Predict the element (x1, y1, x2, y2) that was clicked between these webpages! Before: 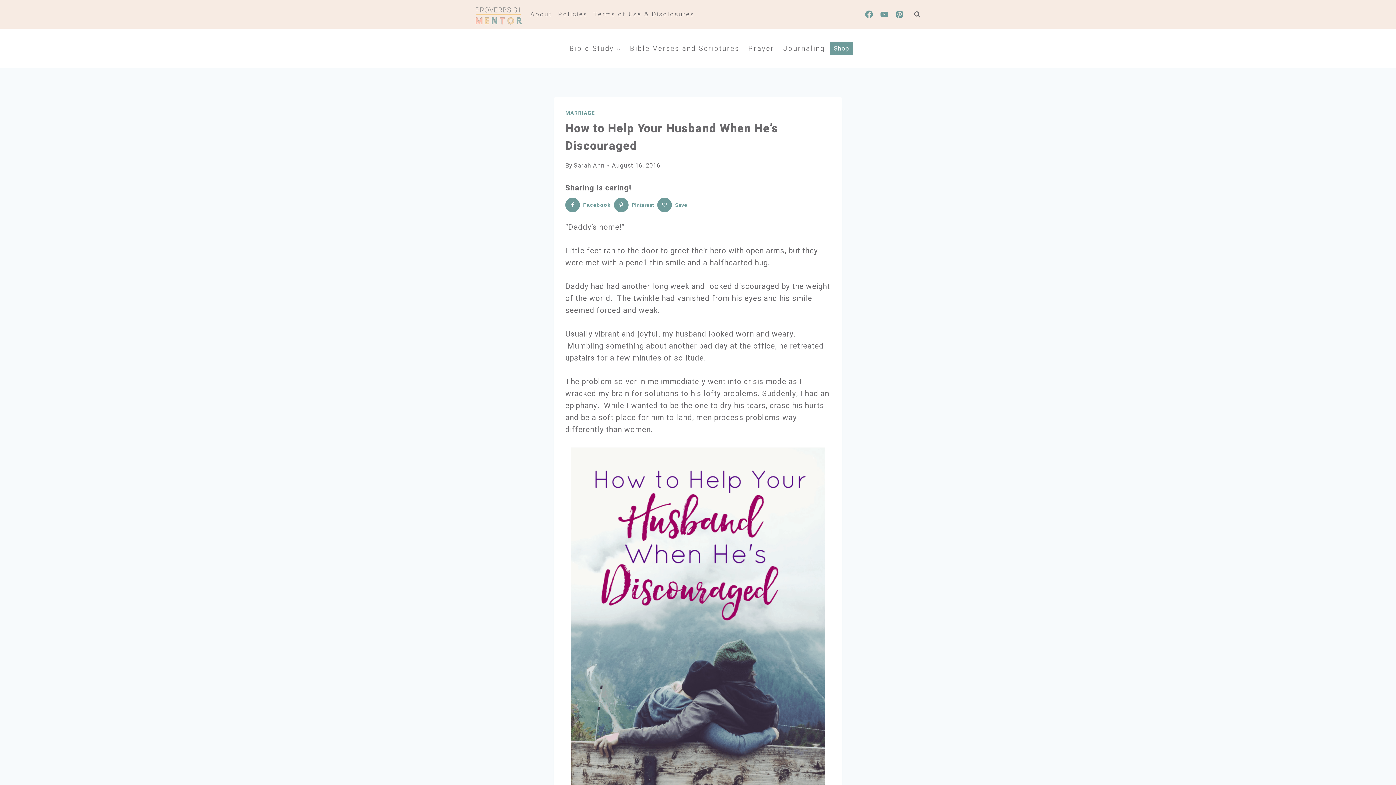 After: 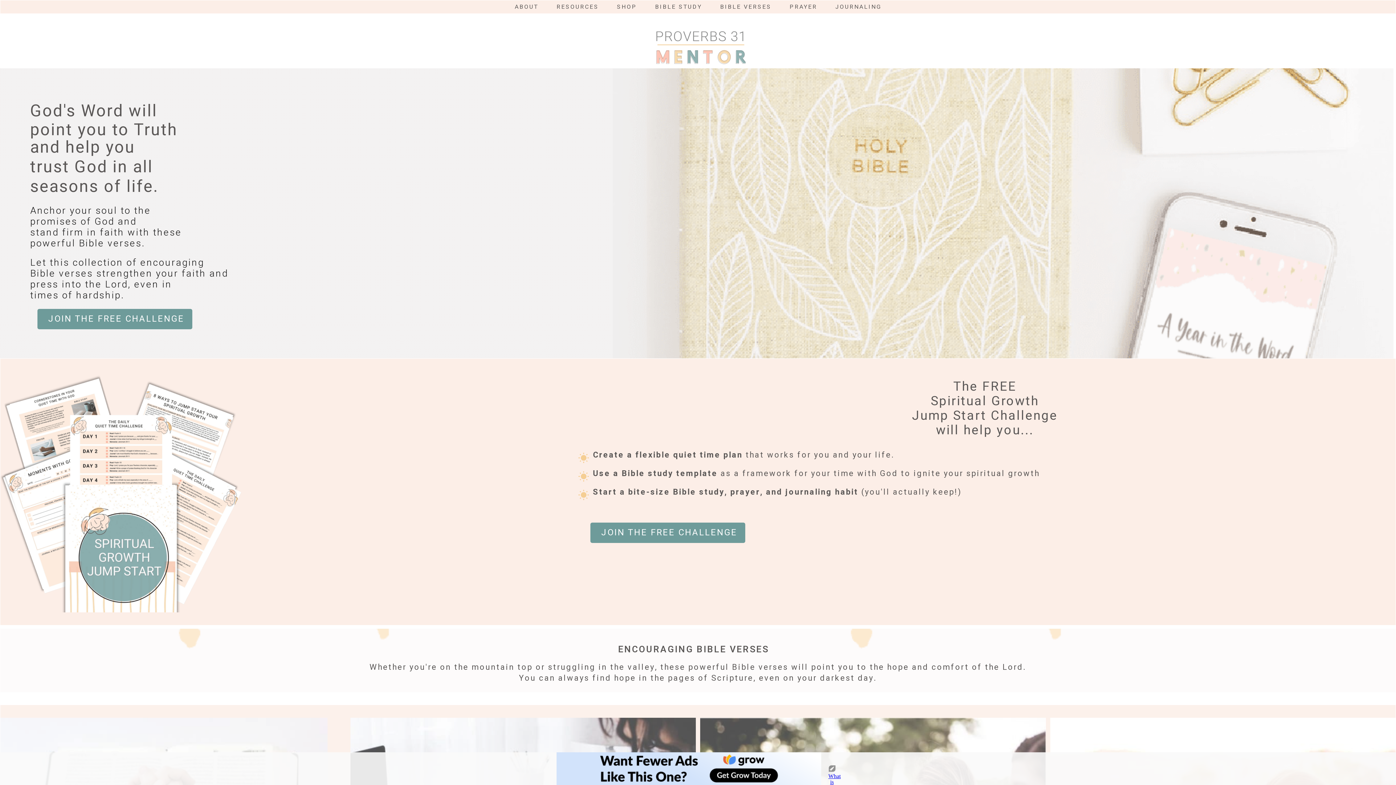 Action: bbox: (625, 28, 744, 68) label: Bible Verses and Scriptures